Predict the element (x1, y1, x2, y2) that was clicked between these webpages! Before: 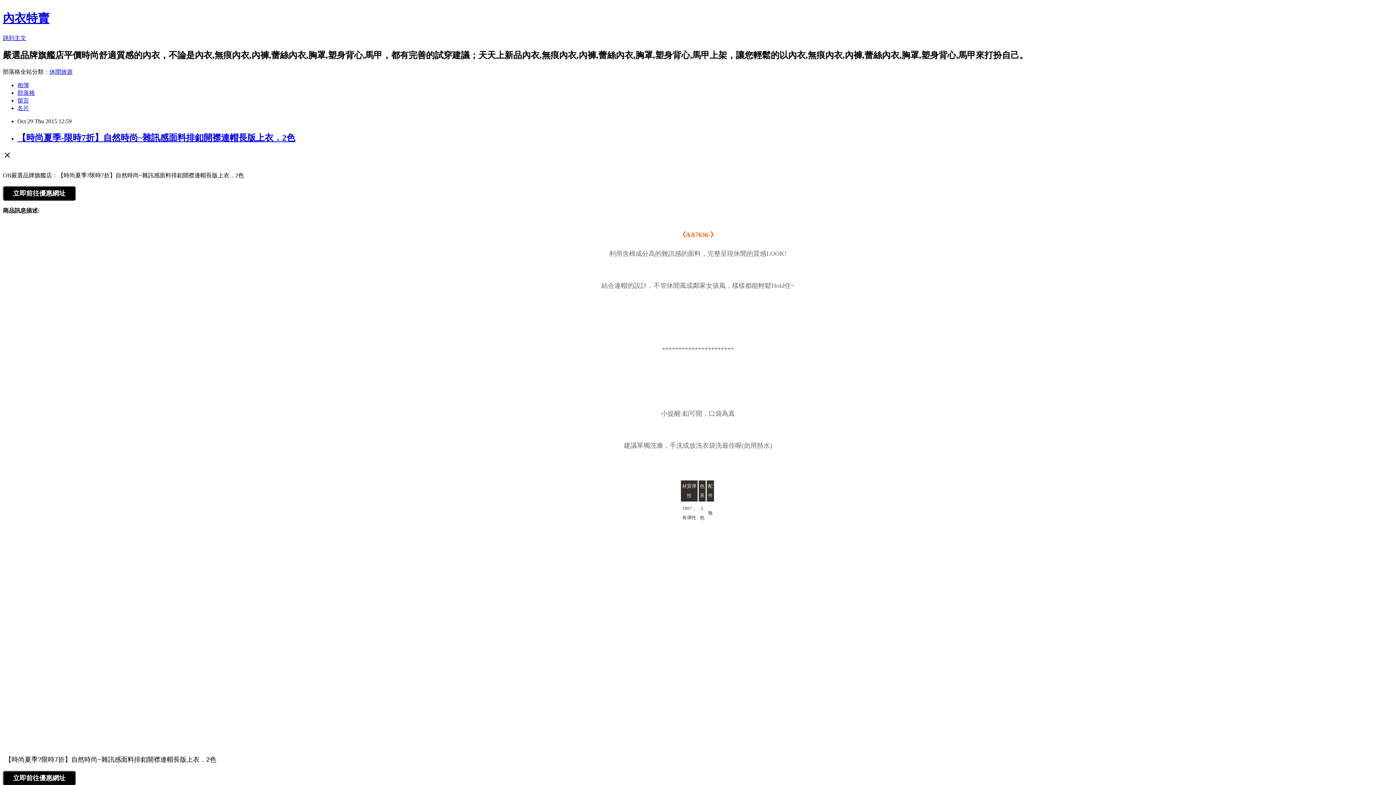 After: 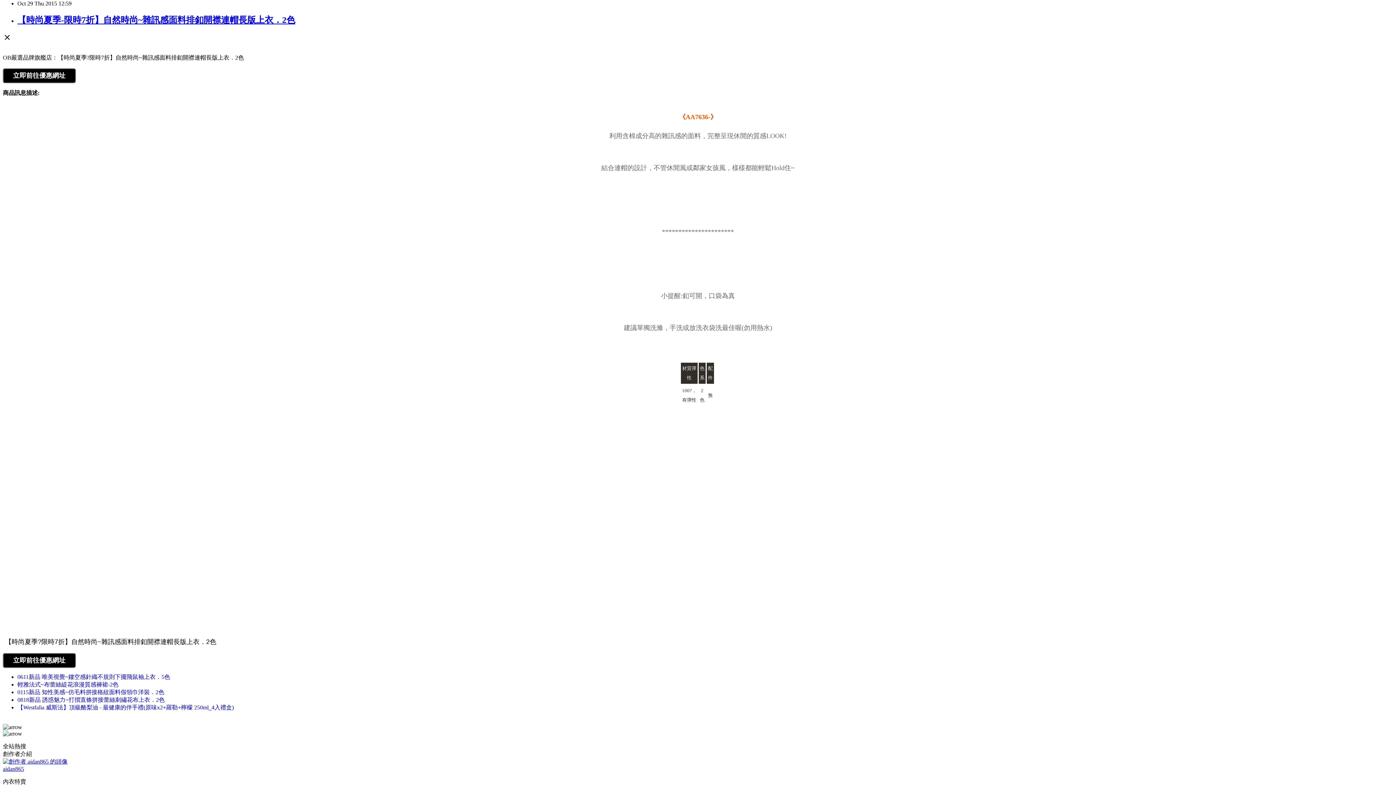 Action: bbox: (2, 34, 26, 41) label: 跳到主文